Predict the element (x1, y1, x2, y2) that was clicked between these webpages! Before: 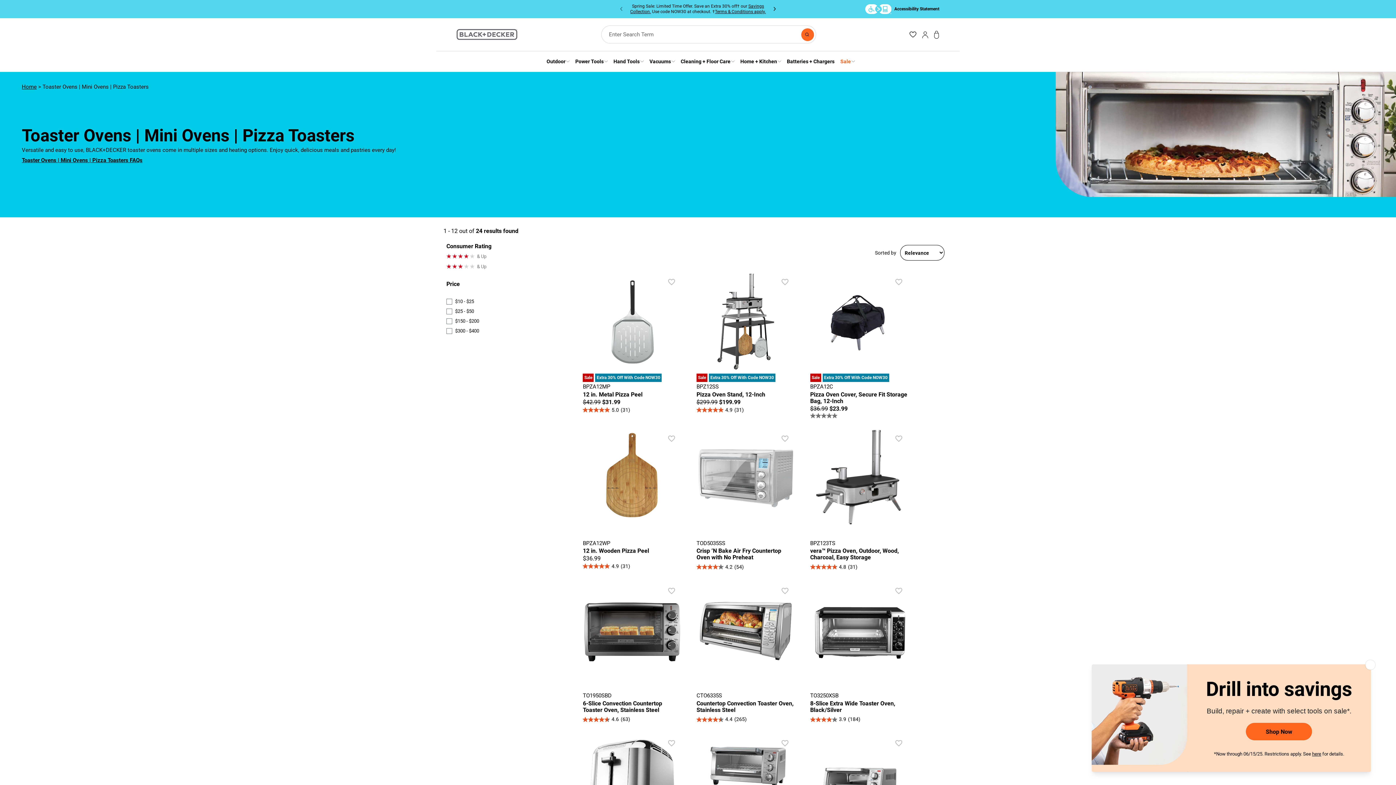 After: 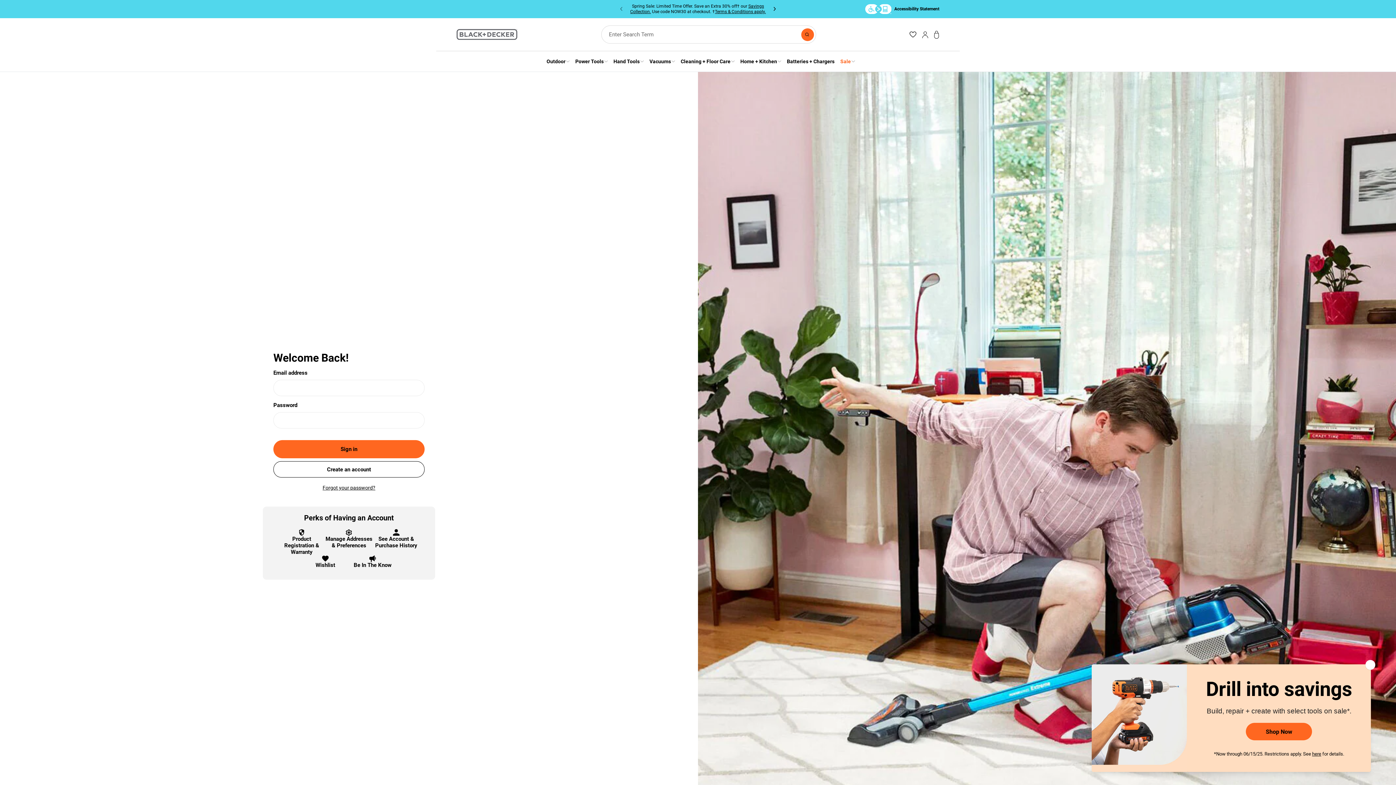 Action: bbox: (922, 30, 928, 38) label: Account